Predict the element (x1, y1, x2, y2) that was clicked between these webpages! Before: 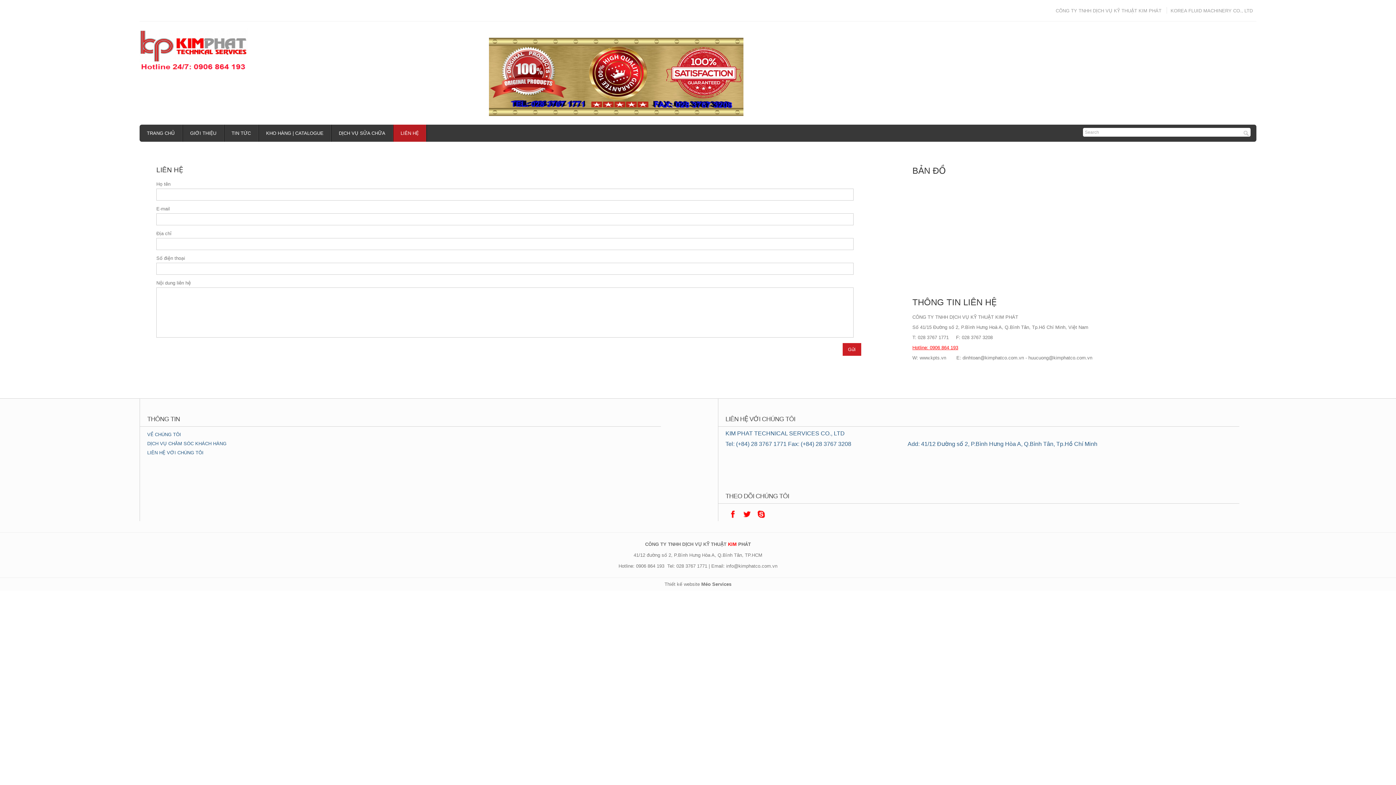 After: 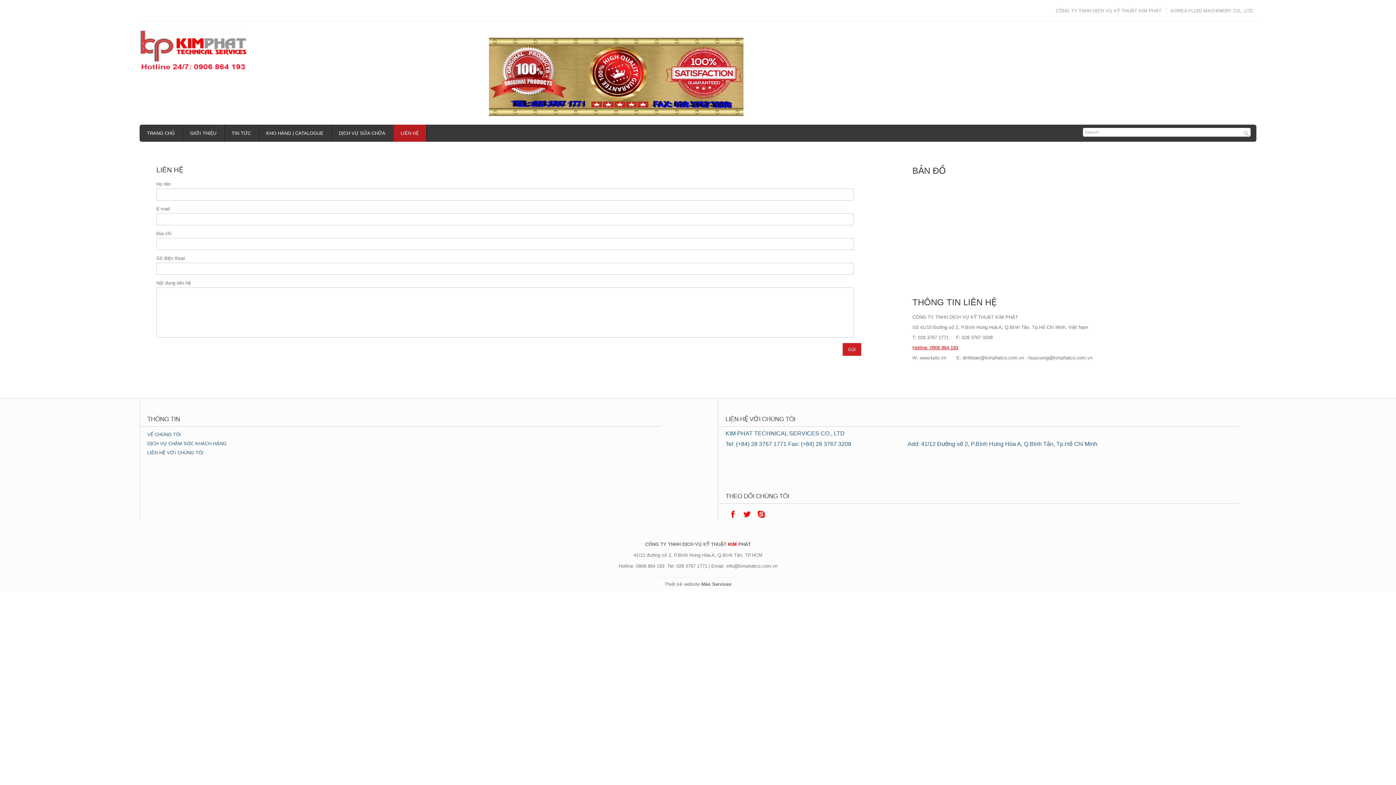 Action: bbox: (727, 507, 738, 523)